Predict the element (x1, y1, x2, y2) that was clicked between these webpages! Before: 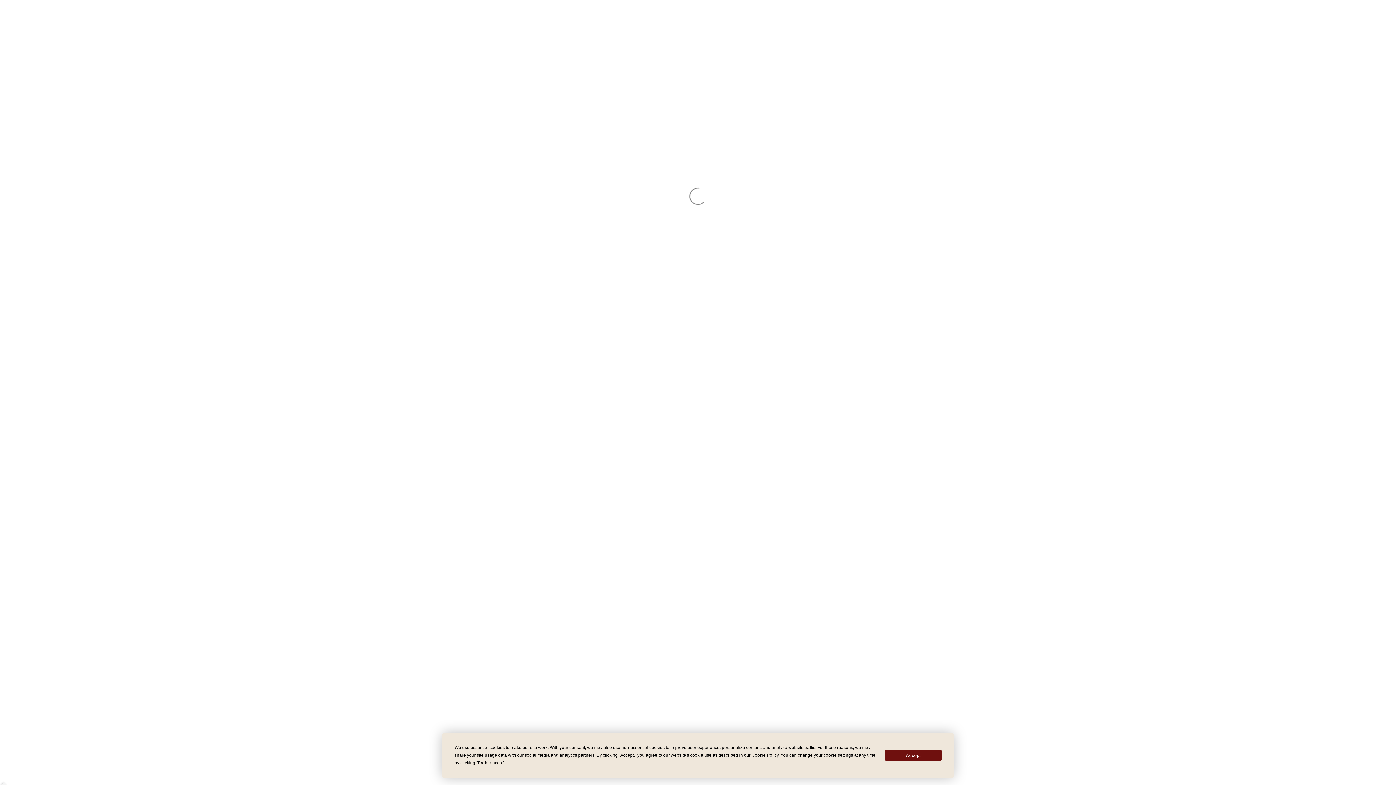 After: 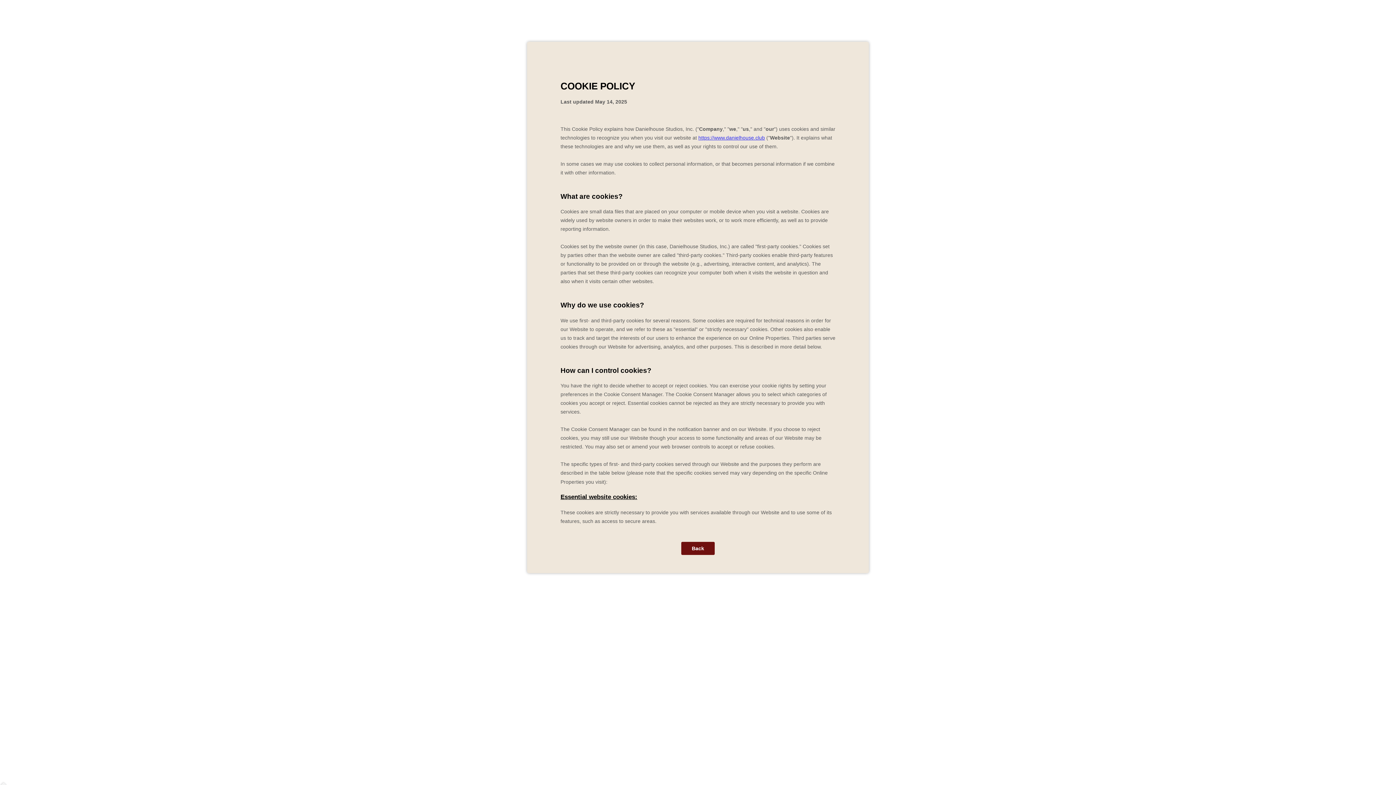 Action: label: Cookie Policy bbox: (751, 753, 778, 758)